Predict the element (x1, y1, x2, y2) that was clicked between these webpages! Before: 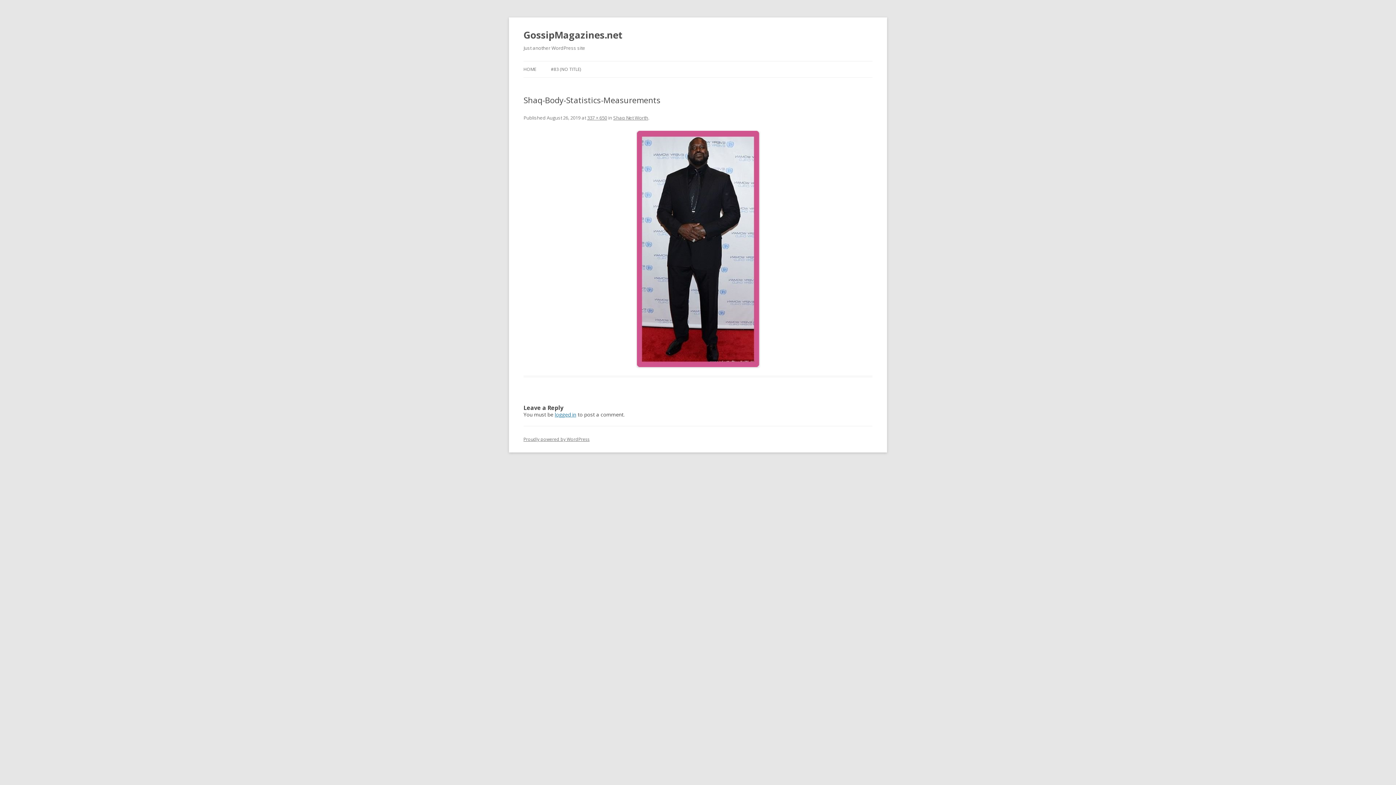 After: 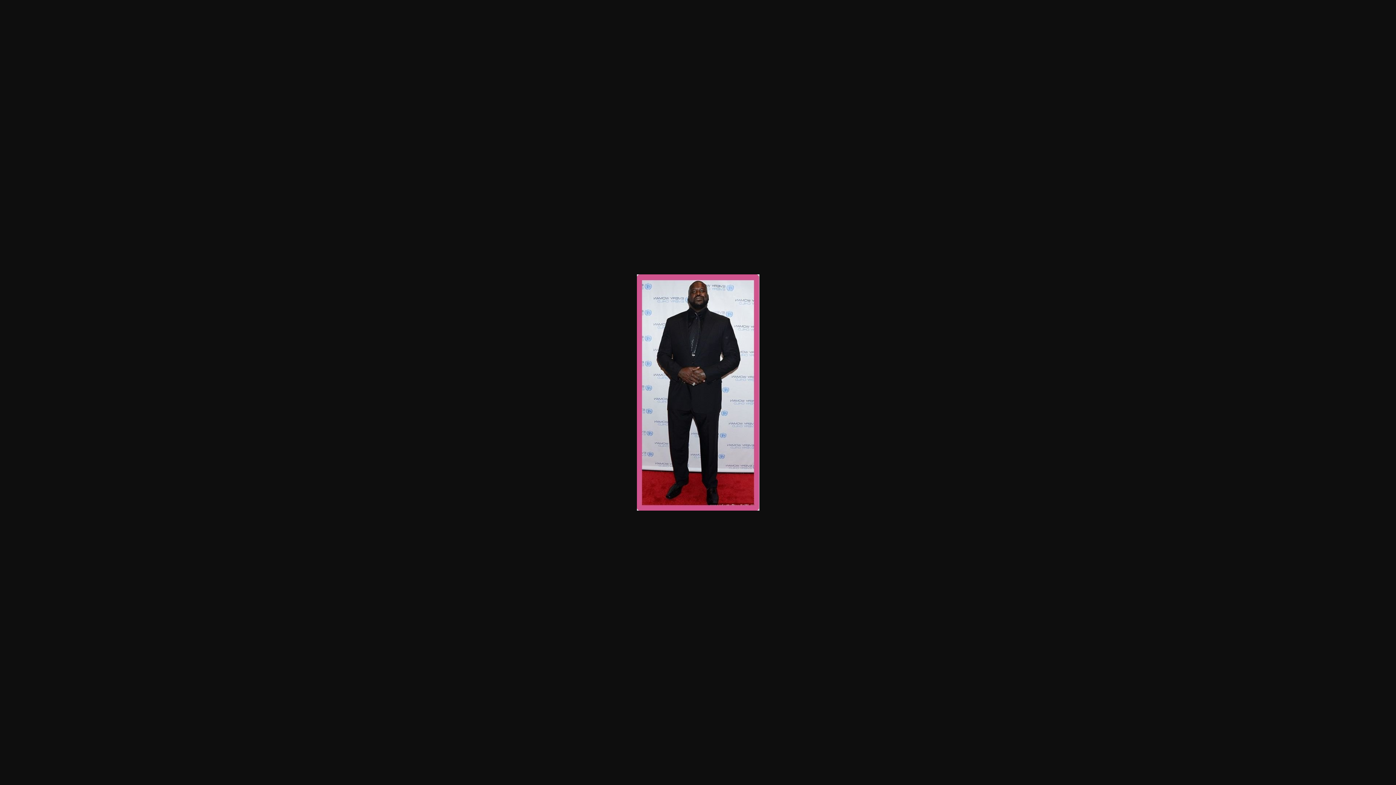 Action: label: 337 × 650 bbox: (587, 114, 607, 121)